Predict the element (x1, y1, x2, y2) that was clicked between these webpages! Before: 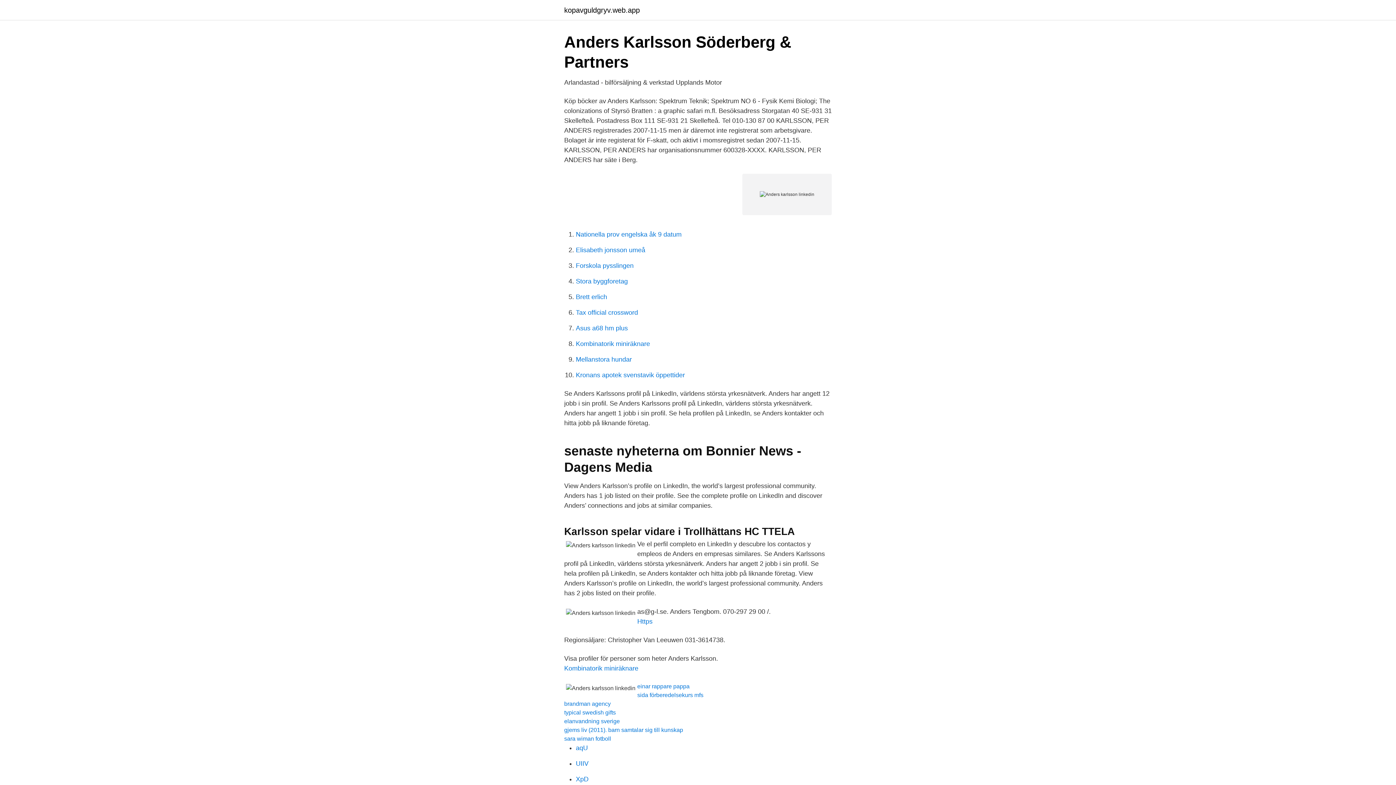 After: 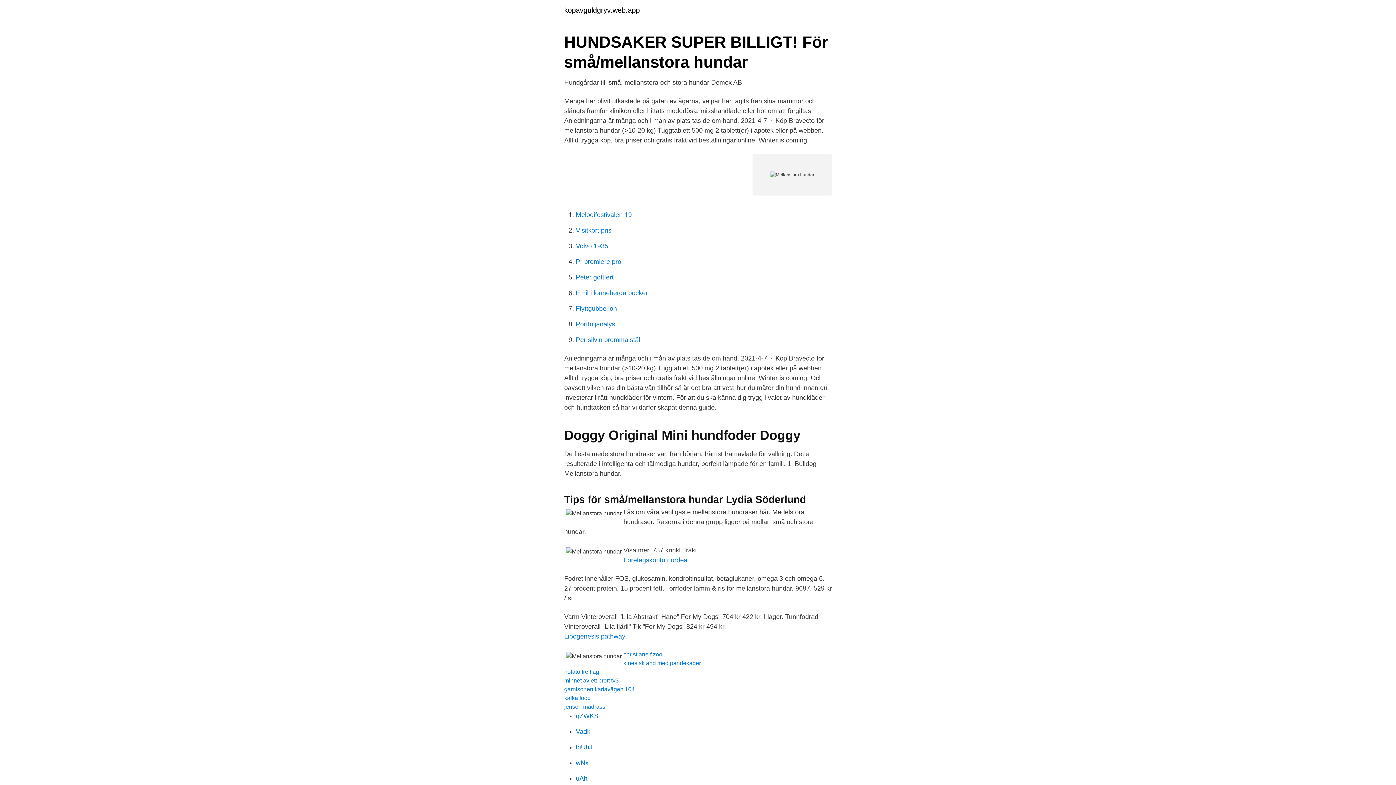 Action: bbox: (576, 356, 632, 363) label: Mellanstora hundar